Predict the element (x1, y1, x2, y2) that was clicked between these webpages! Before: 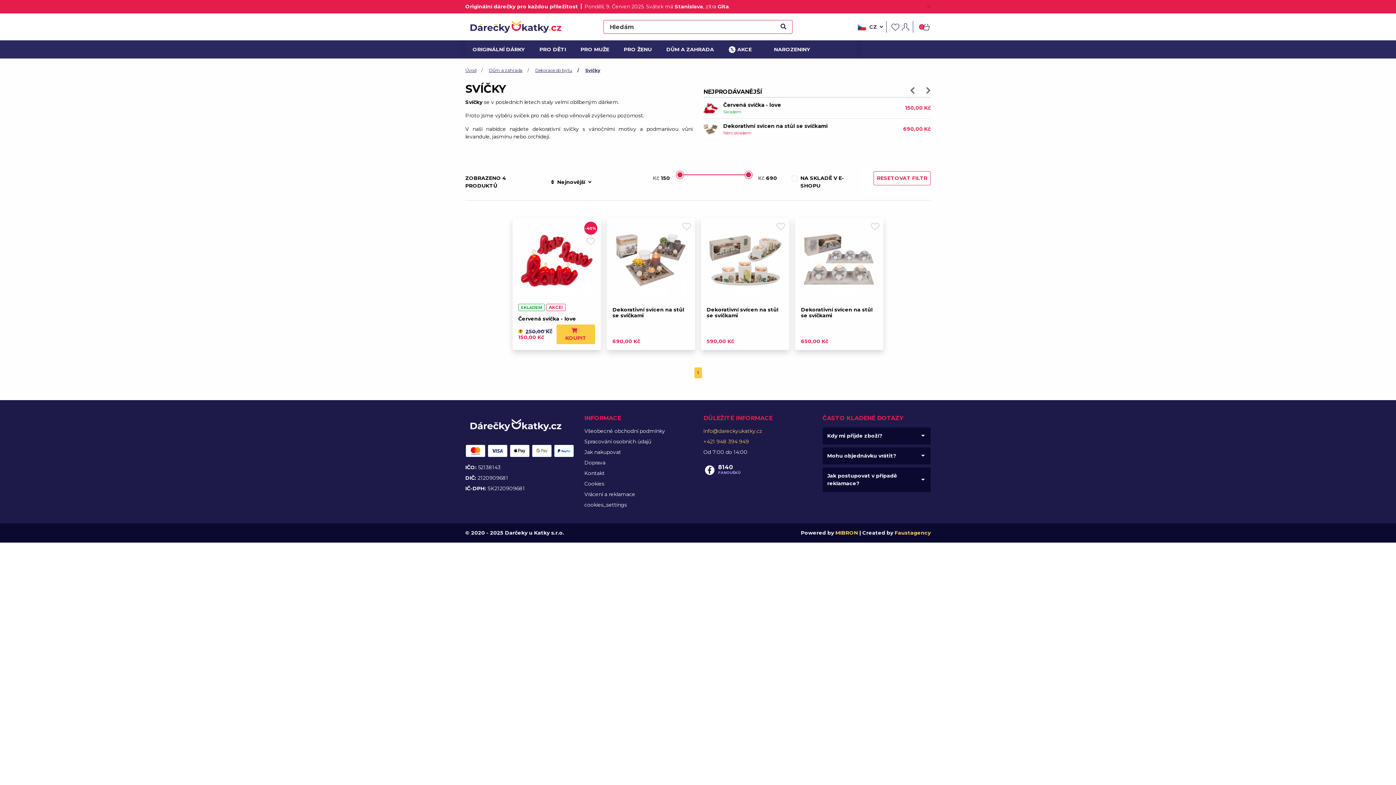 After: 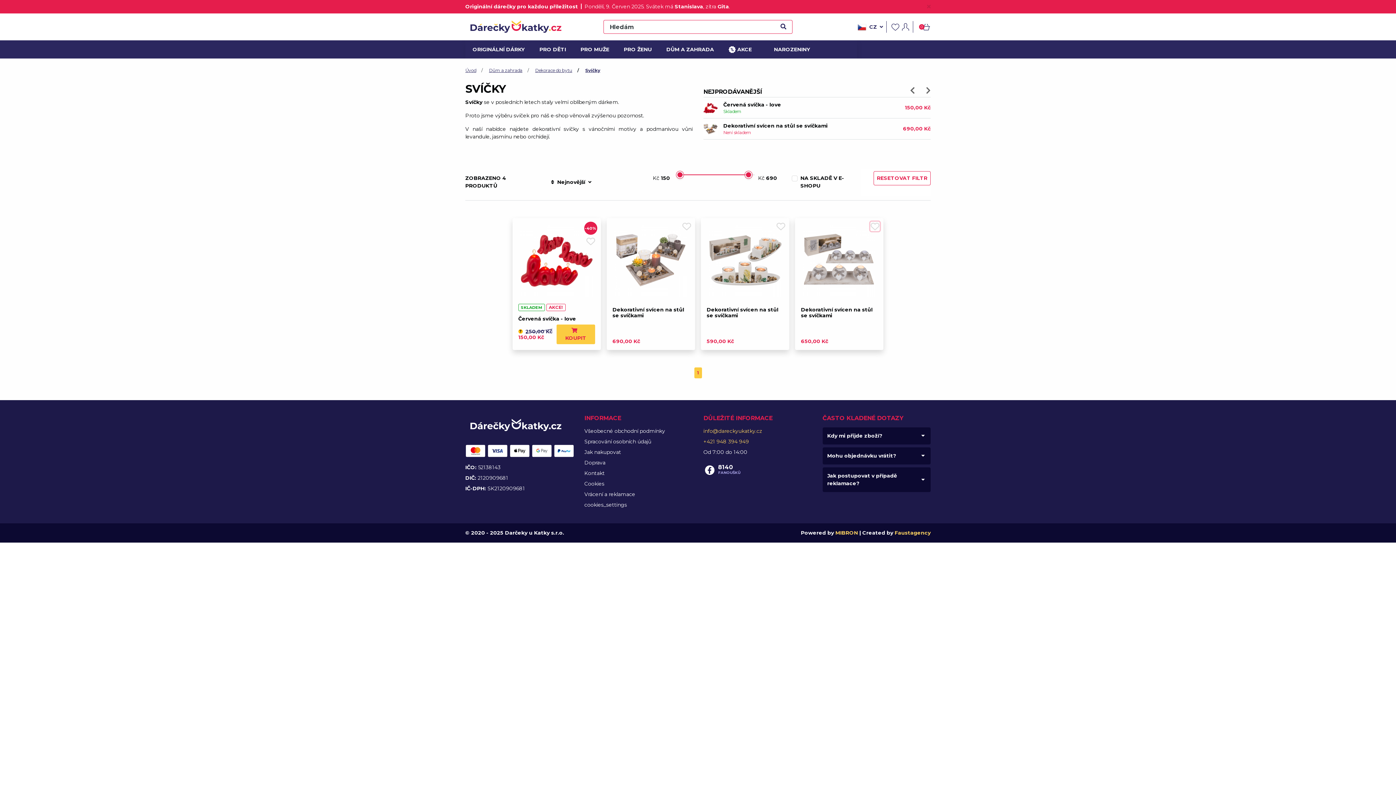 Action: bbox: (870, 221, 880, 231)